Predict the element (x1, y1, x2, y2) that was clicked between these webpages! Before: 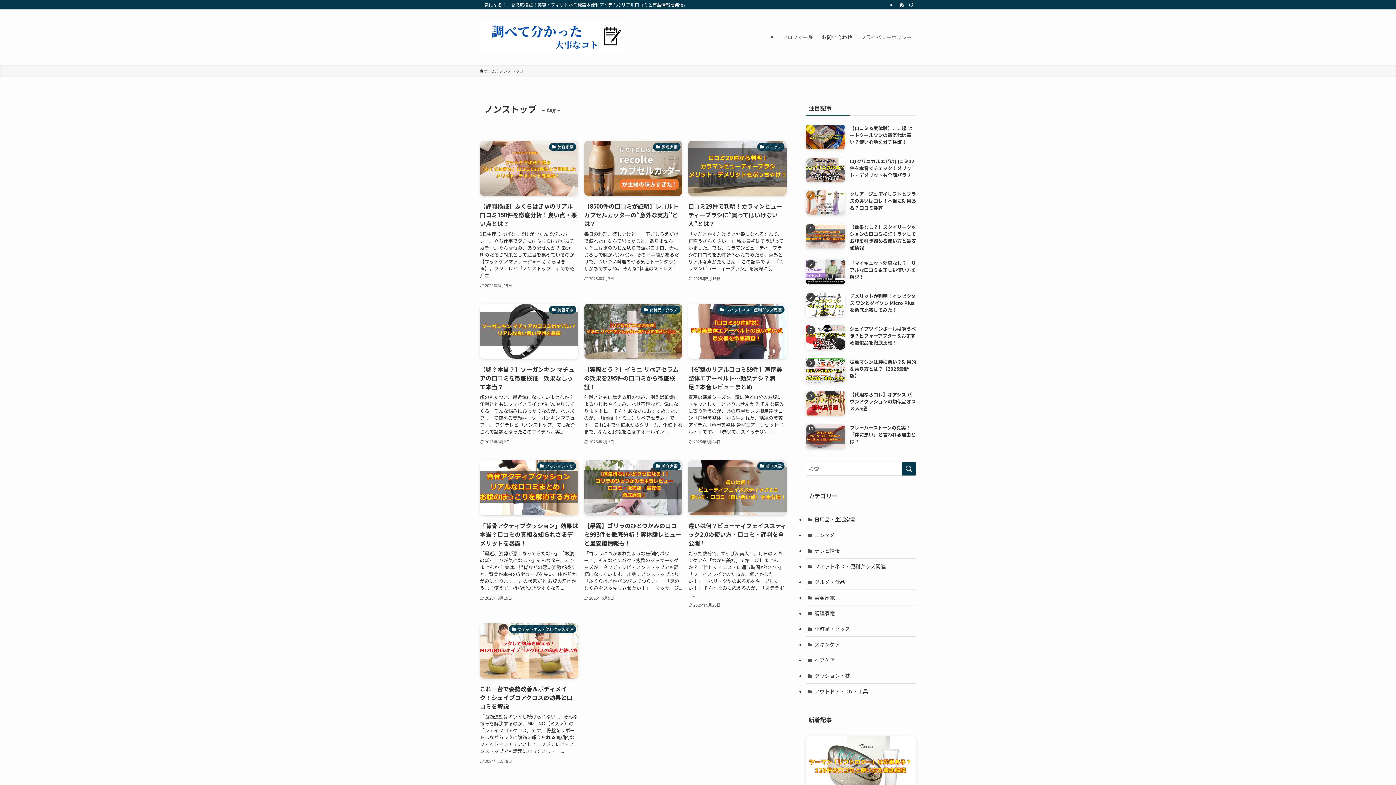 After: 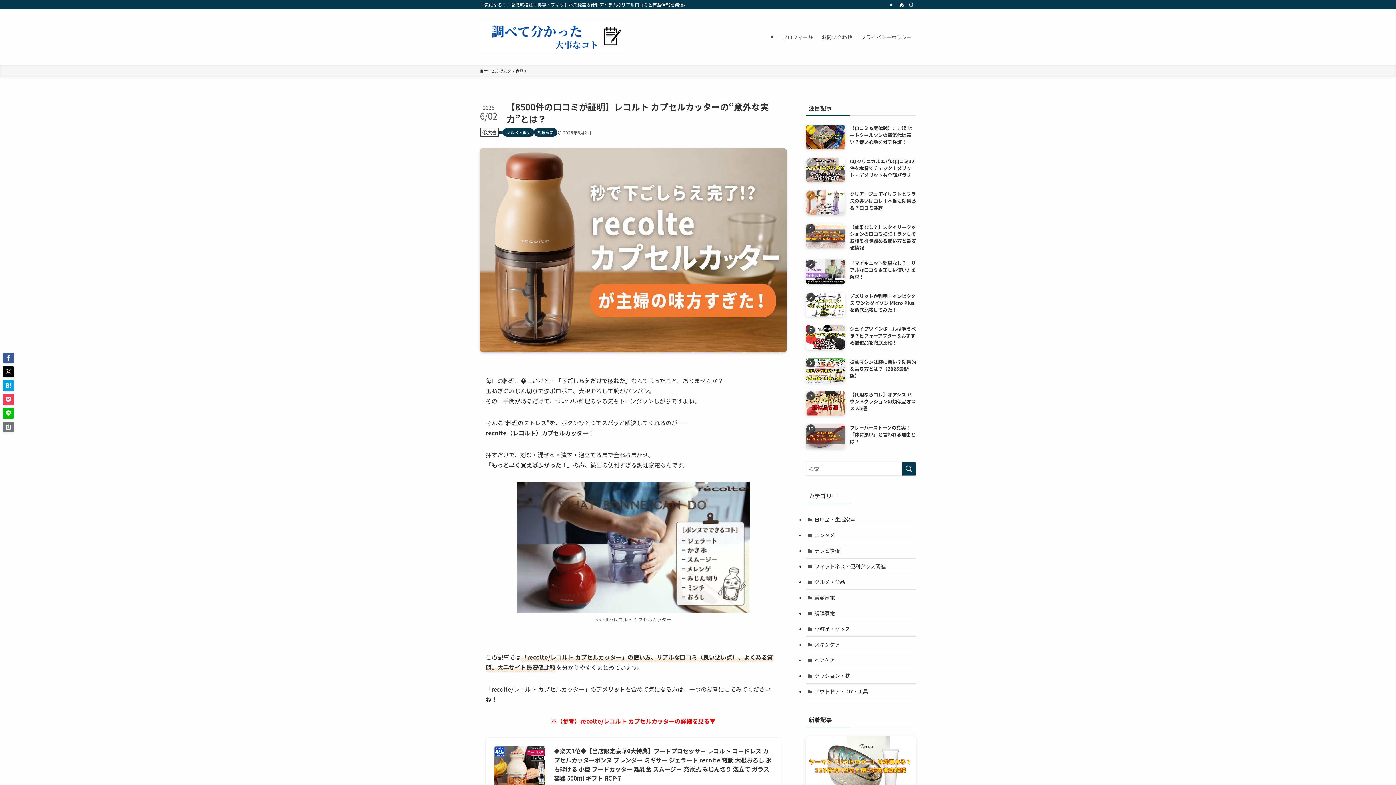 Action: label: 調理家電
【8500件の口コミが証明】レコルト カプセルカッターの“意外な実力”とは？
毎日の料理、楽しいけど…「下ごしらえだけで疲れた」なんて思ったこと、ありませんか？玉ねぎのみじん切りで涙ポロポロ、大根おろしで腕がパンパン。その一手間があるだけで、ついつい料理のやる気もトーンダウンしがちですよね。 そんな“料理のストレス”...
2025年6月2日 bbox: (584, 140, 682, 289)